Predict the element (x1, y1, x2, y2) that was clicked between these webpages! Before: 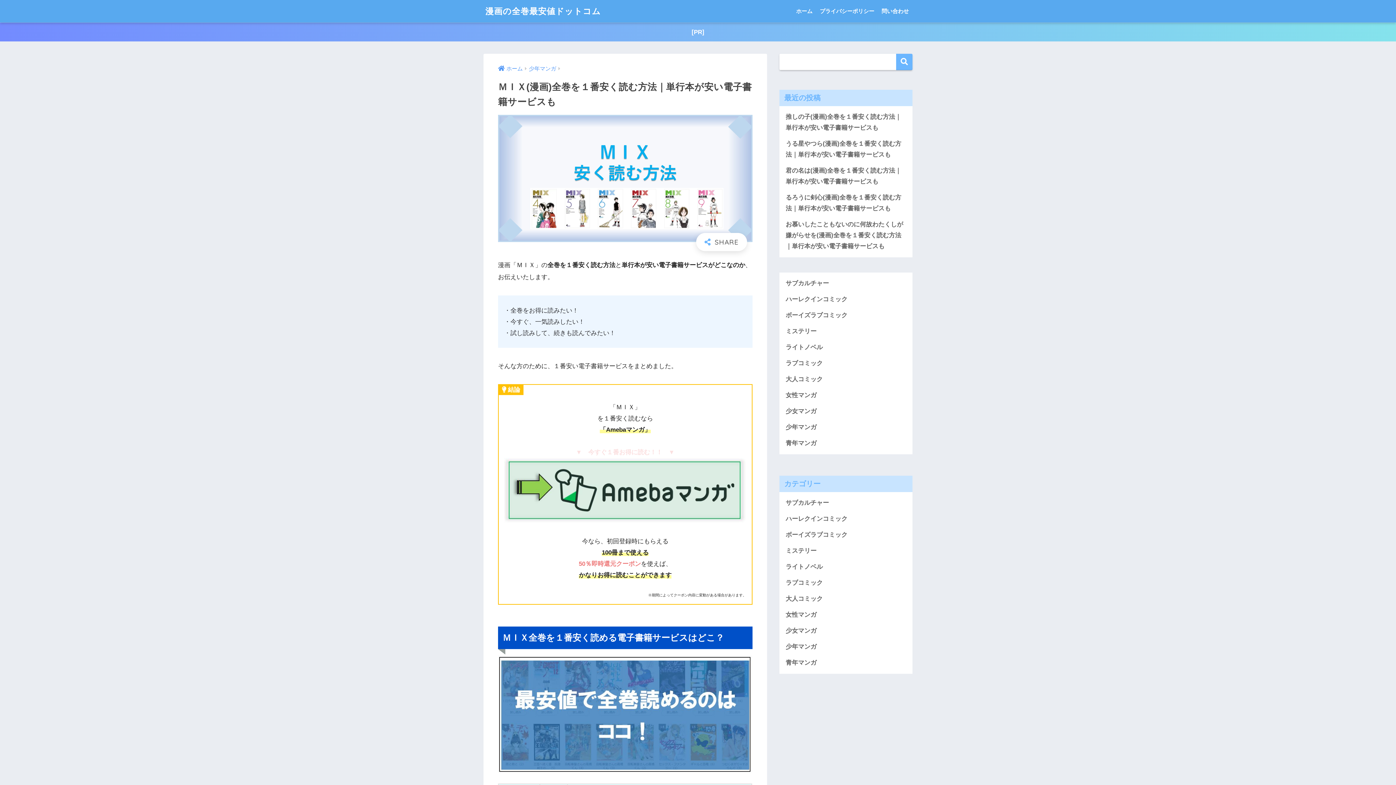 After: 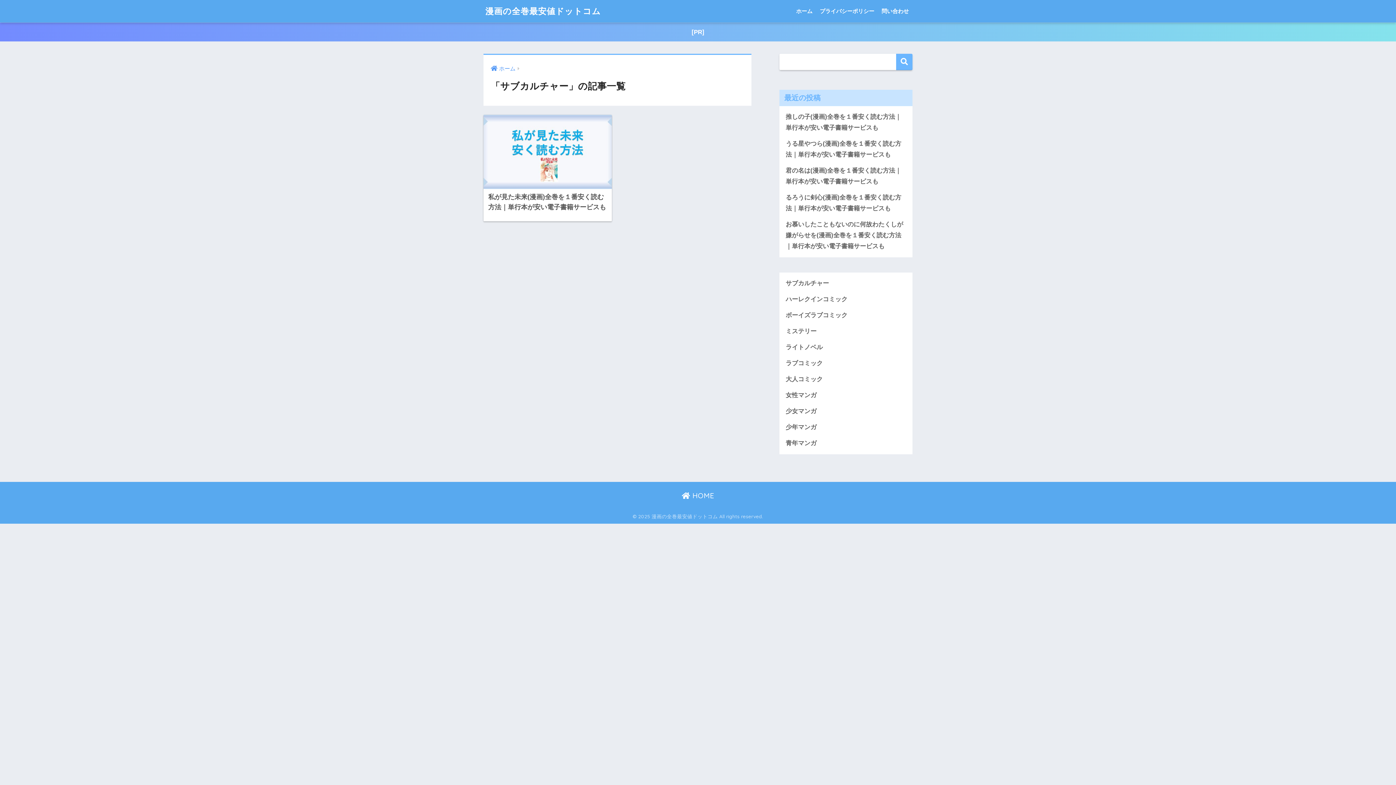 Action: label: サブカルチャー bbox: (783, 275, 909, 291)